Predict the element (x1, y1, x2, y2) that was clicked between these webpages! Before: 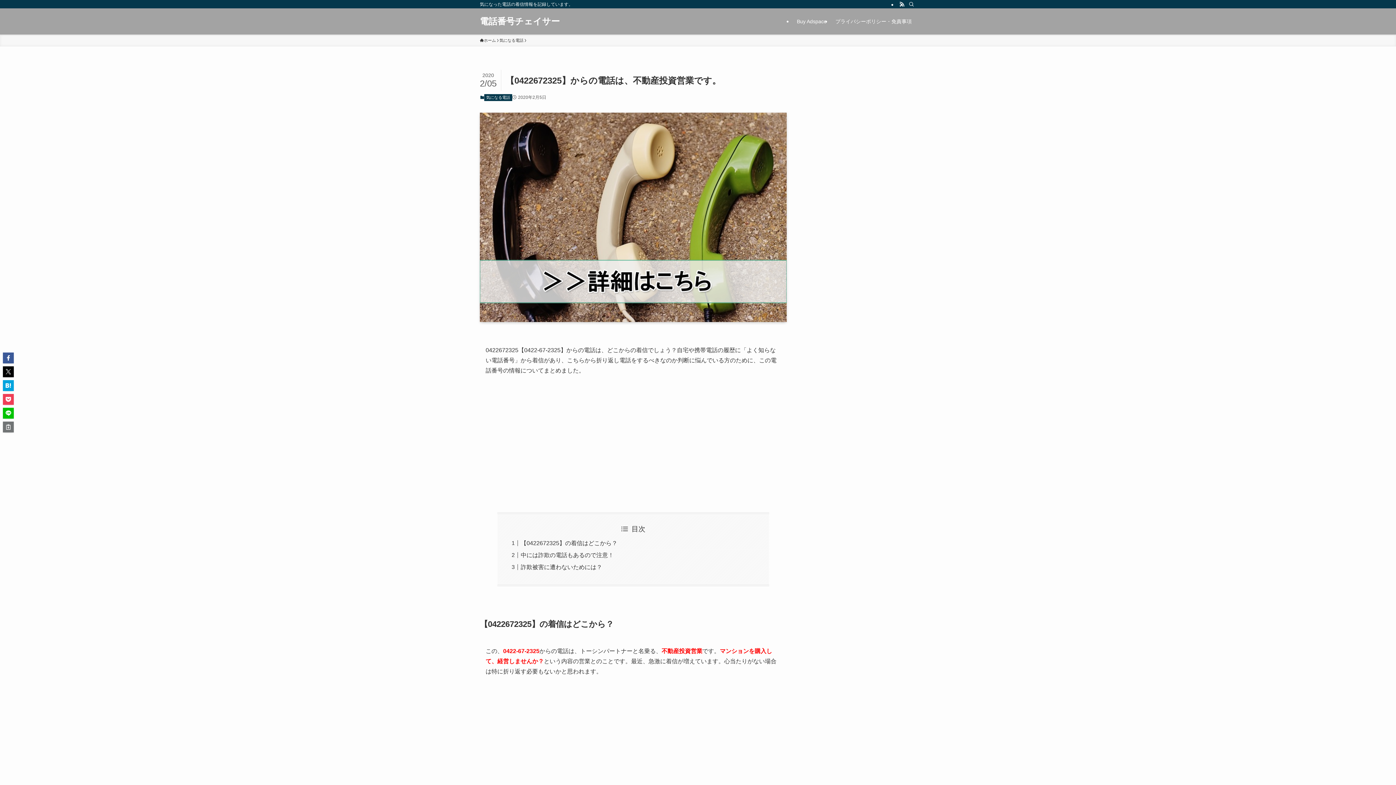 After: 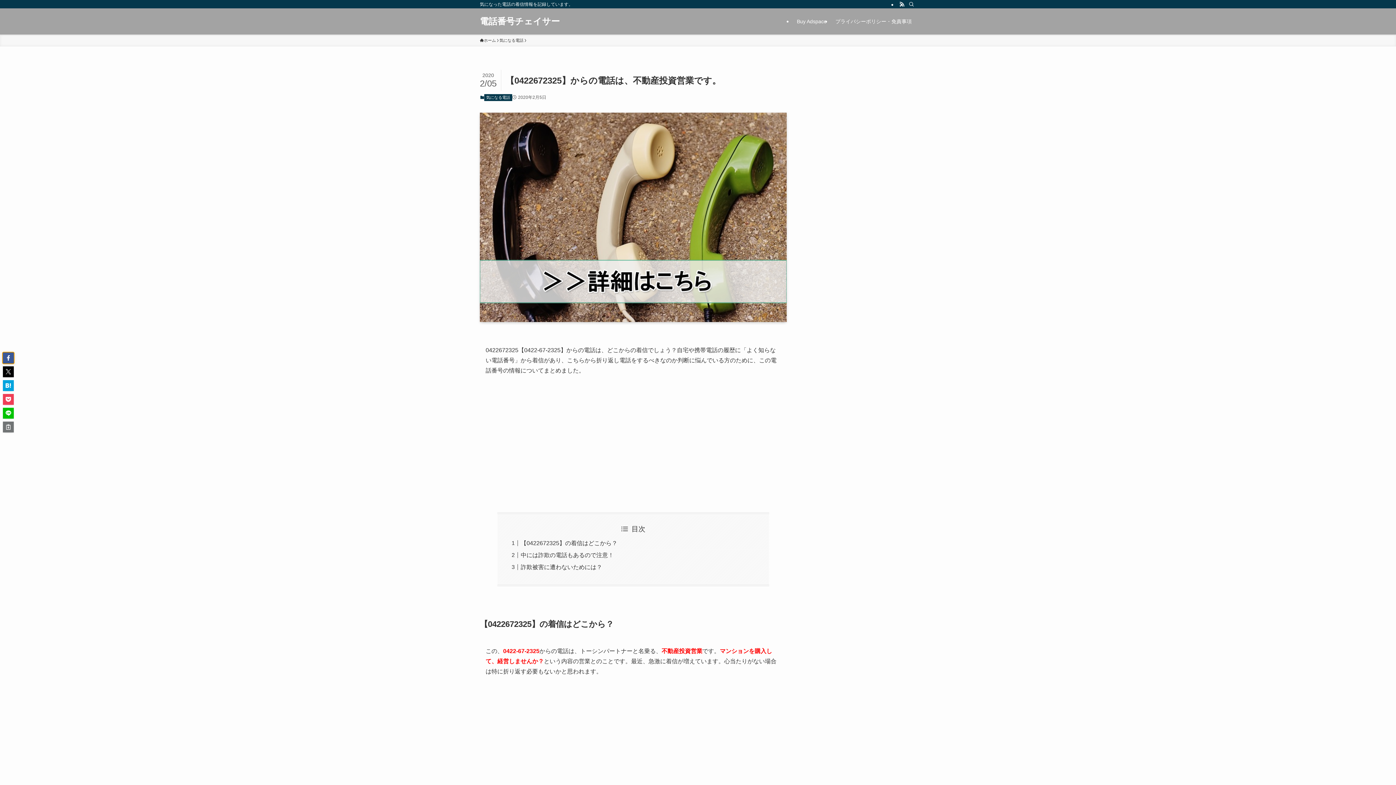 Action: bbox: (2, 352, 13, 363)